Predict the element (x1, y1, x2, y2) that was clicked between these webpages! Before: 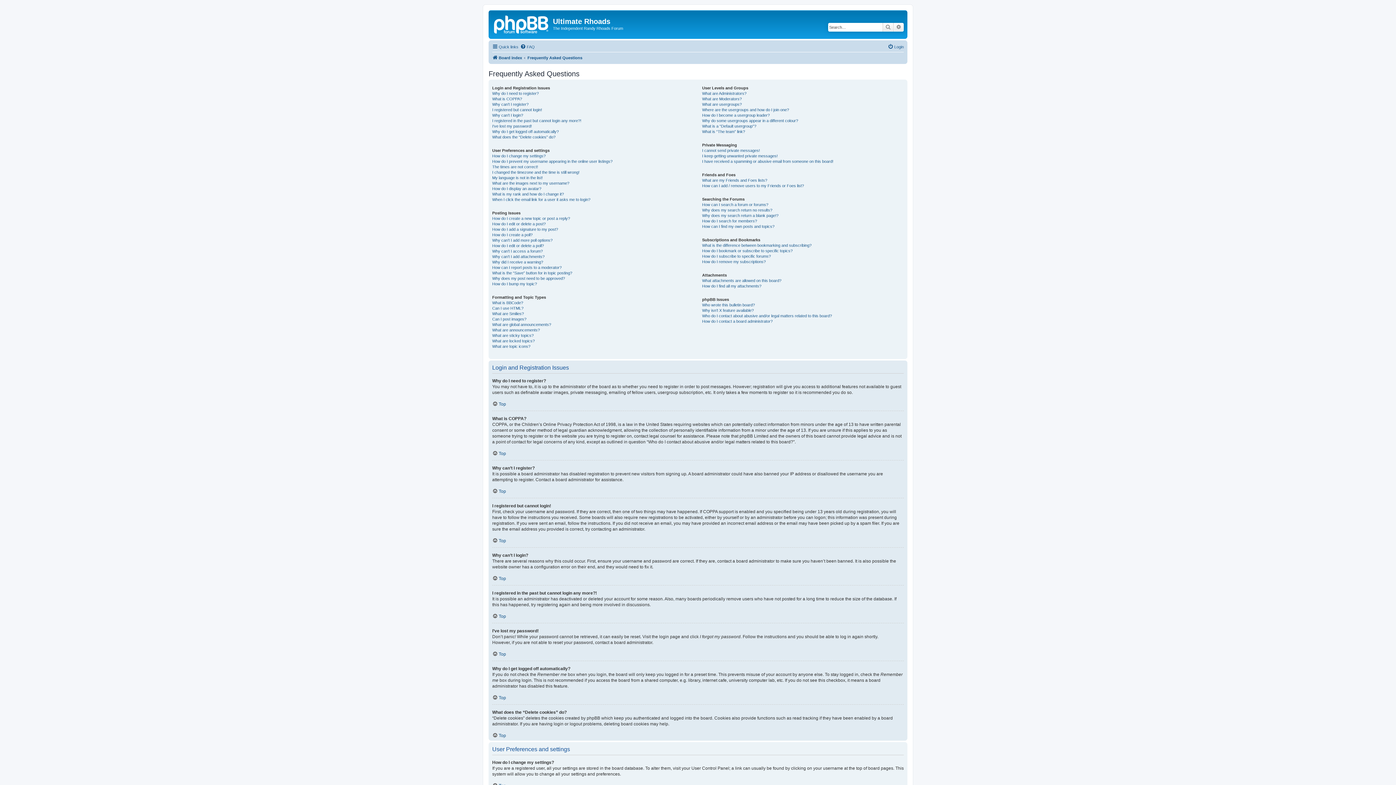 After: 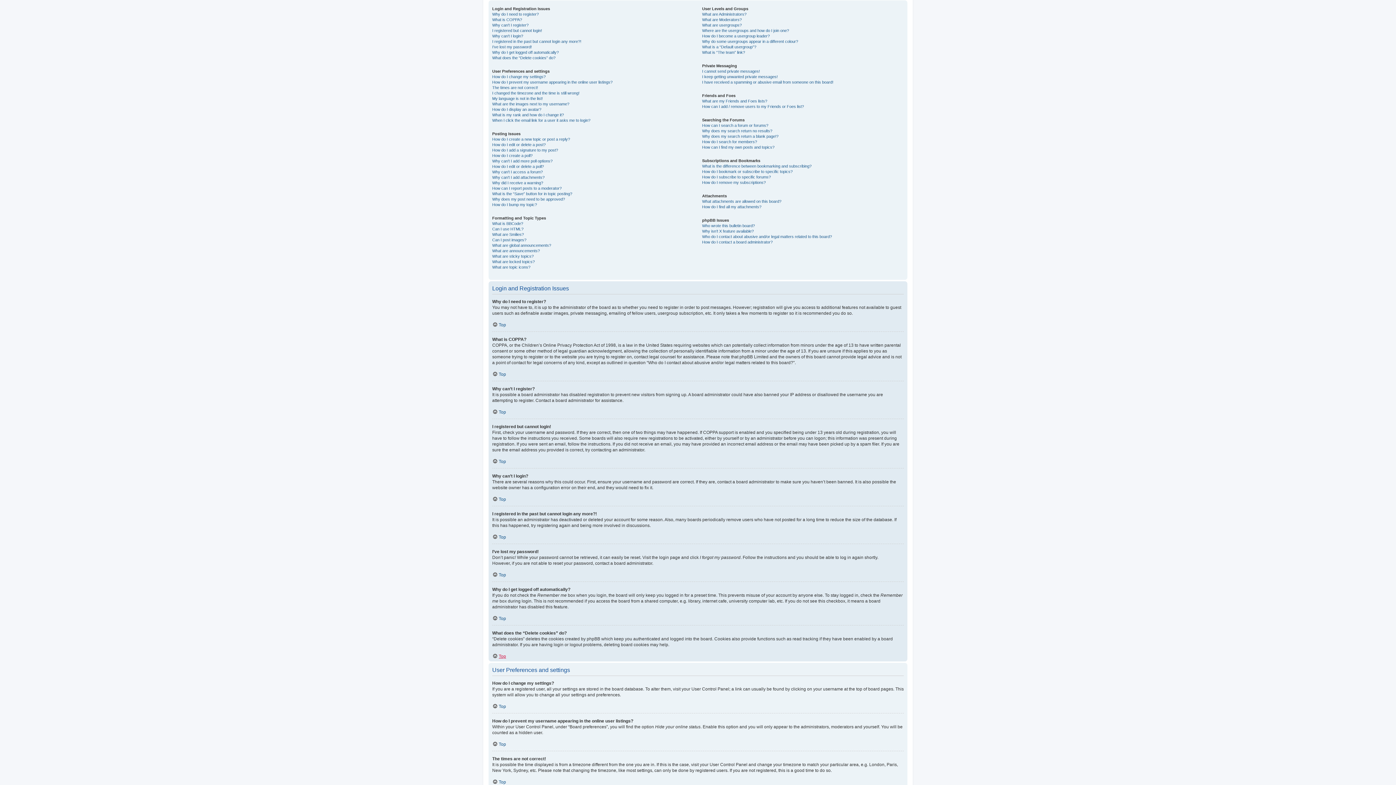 Action: label: Top bbox: (492, 651, 506, 656)